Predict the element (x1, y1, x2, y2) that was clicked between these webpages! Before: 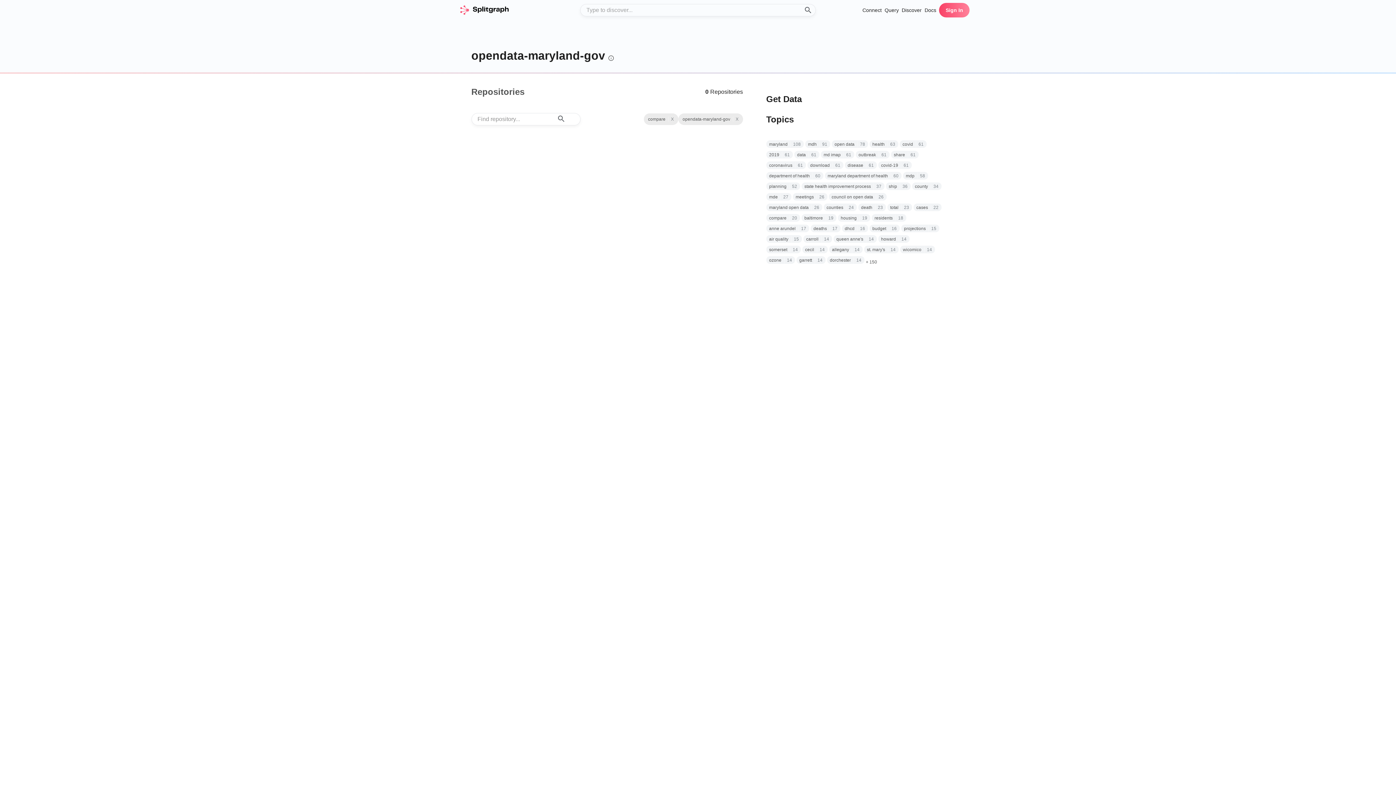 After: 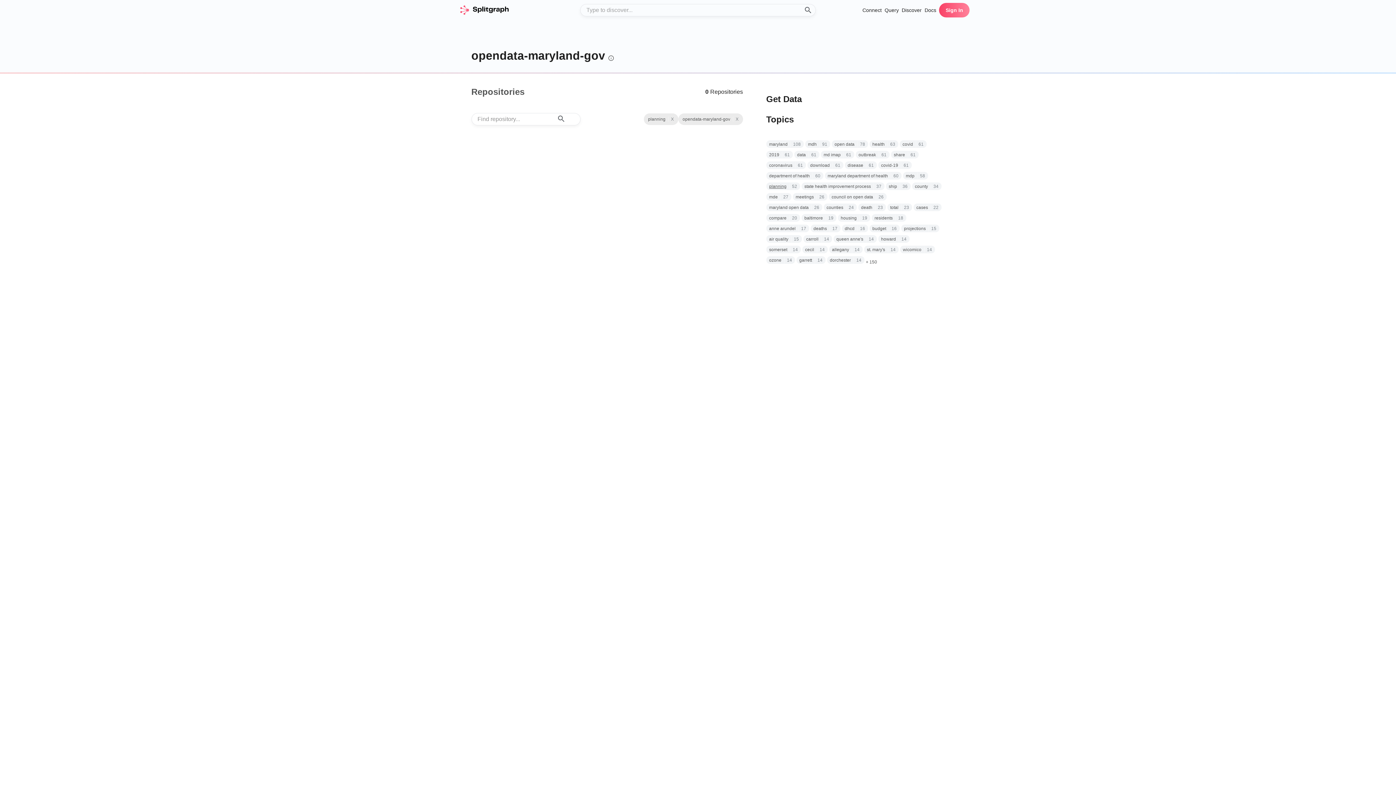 Action: bbox: (769, 183, 786, 189) label: planning